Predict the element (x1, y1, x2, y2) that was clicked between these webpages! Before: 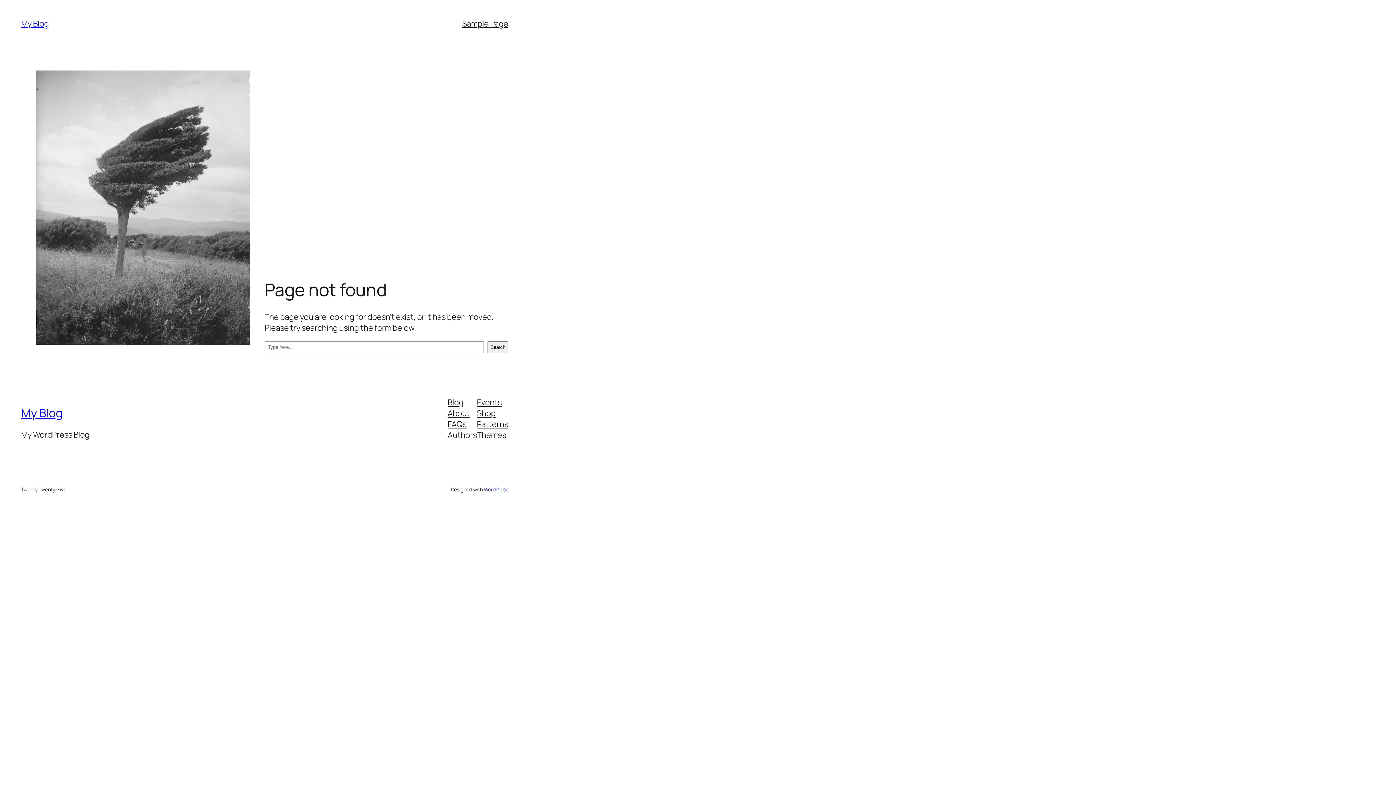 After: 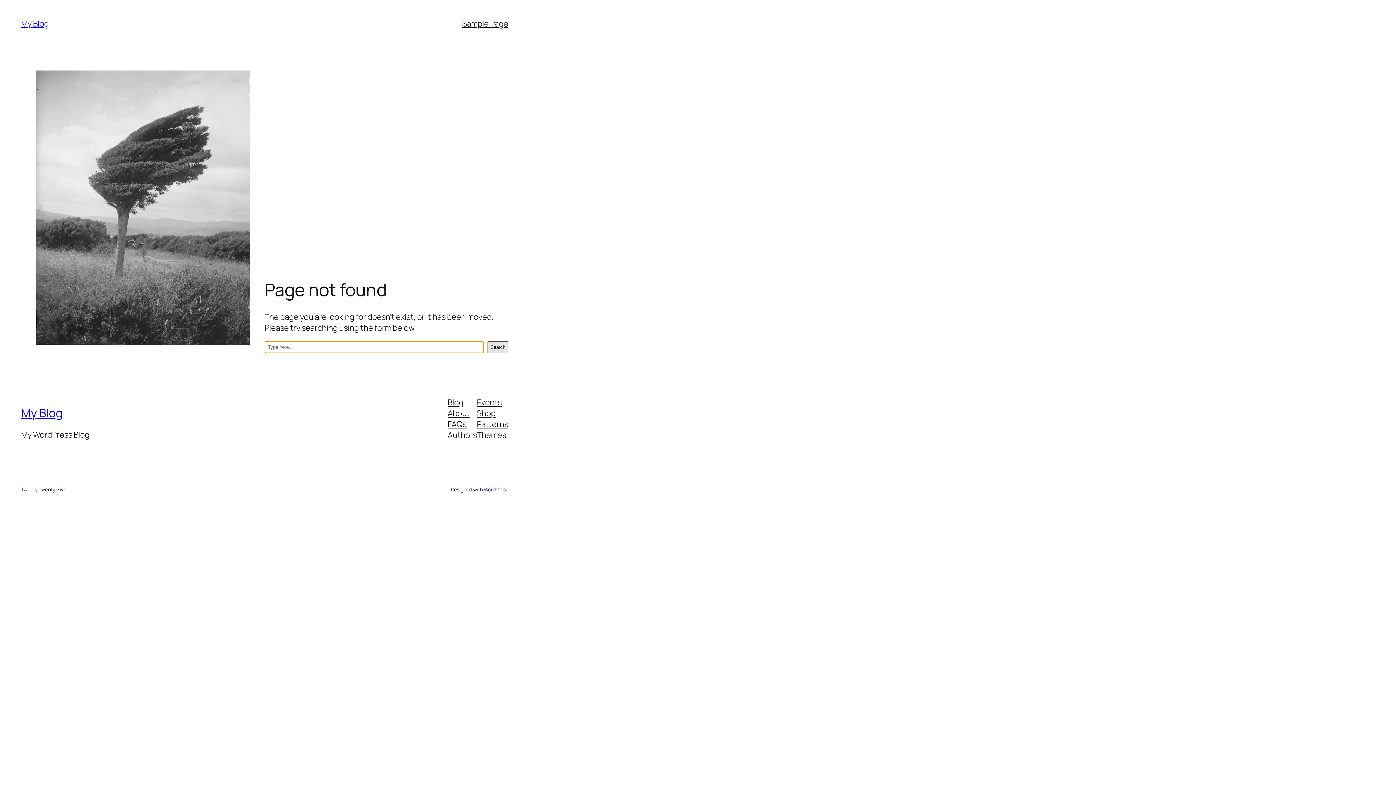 Action: bbox: (487, 341, 508, 353) label: Search